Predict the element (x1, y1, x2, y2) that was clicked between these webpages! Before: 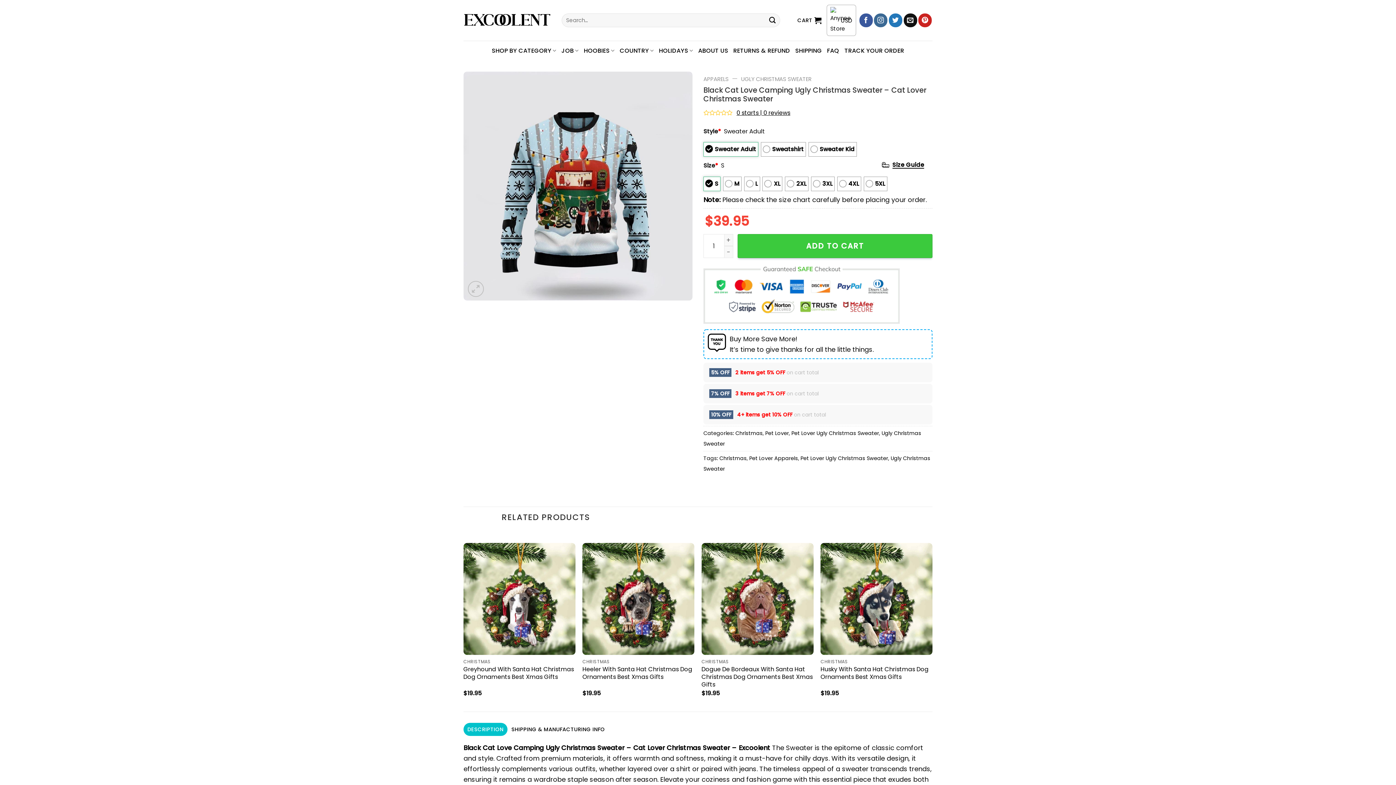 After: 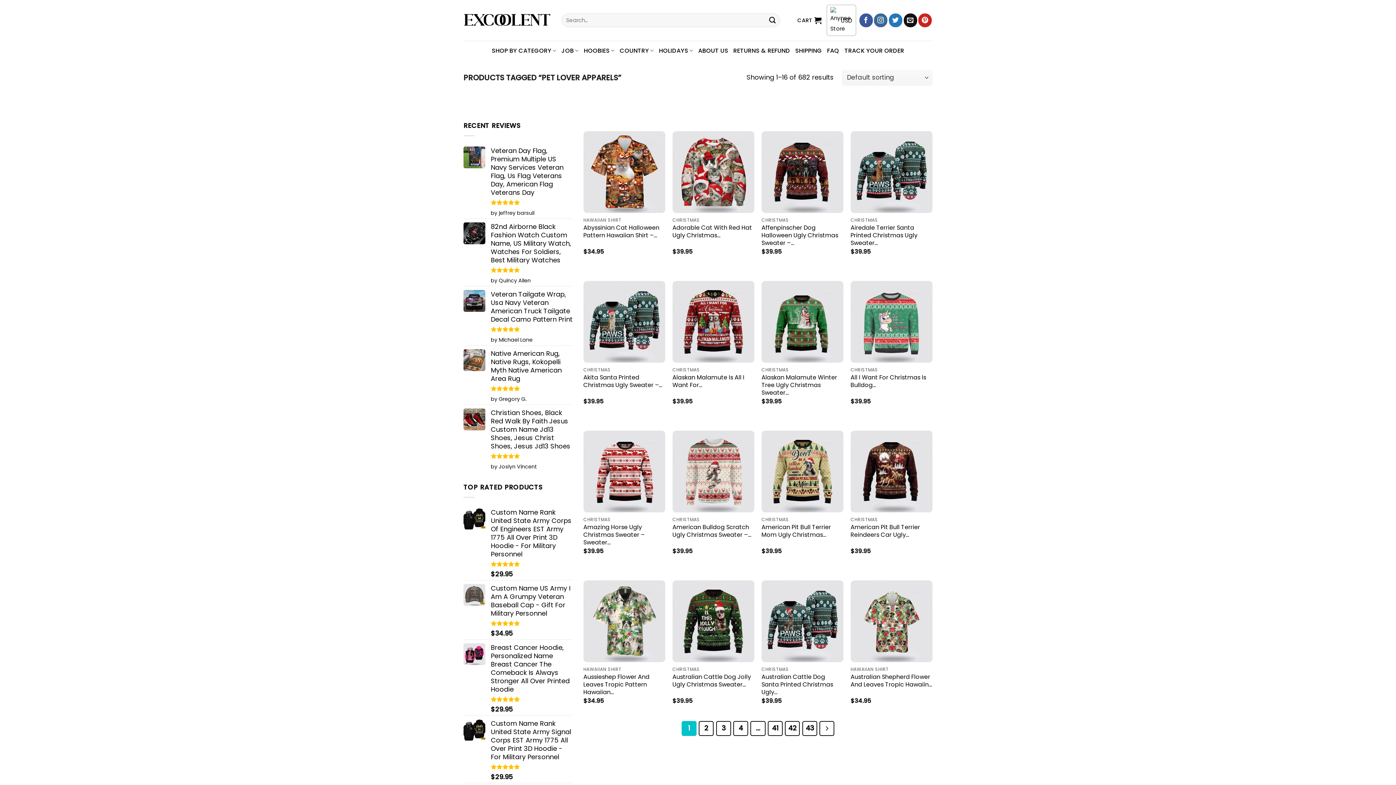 Action: label: Pet Lover Apparels bbox: (749, 454, 798, 462)